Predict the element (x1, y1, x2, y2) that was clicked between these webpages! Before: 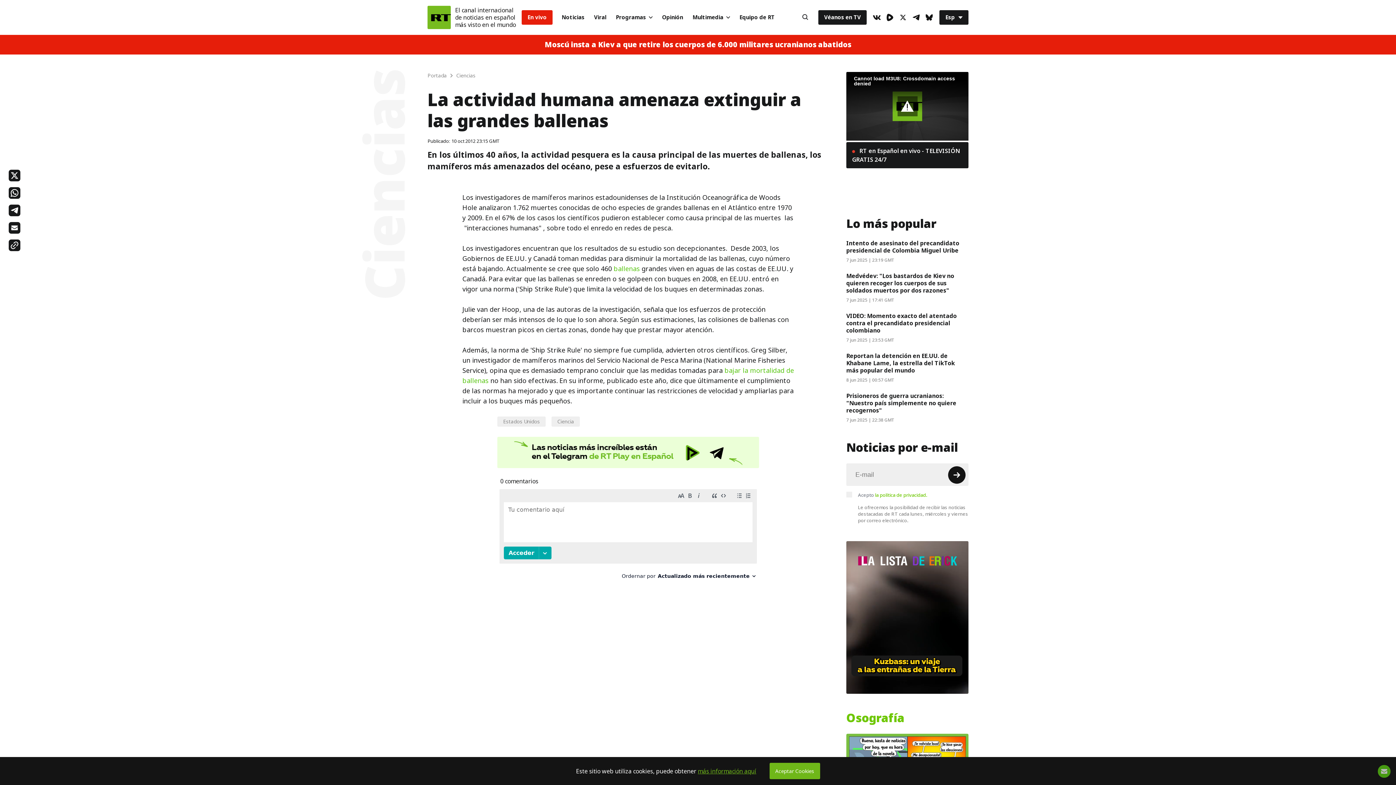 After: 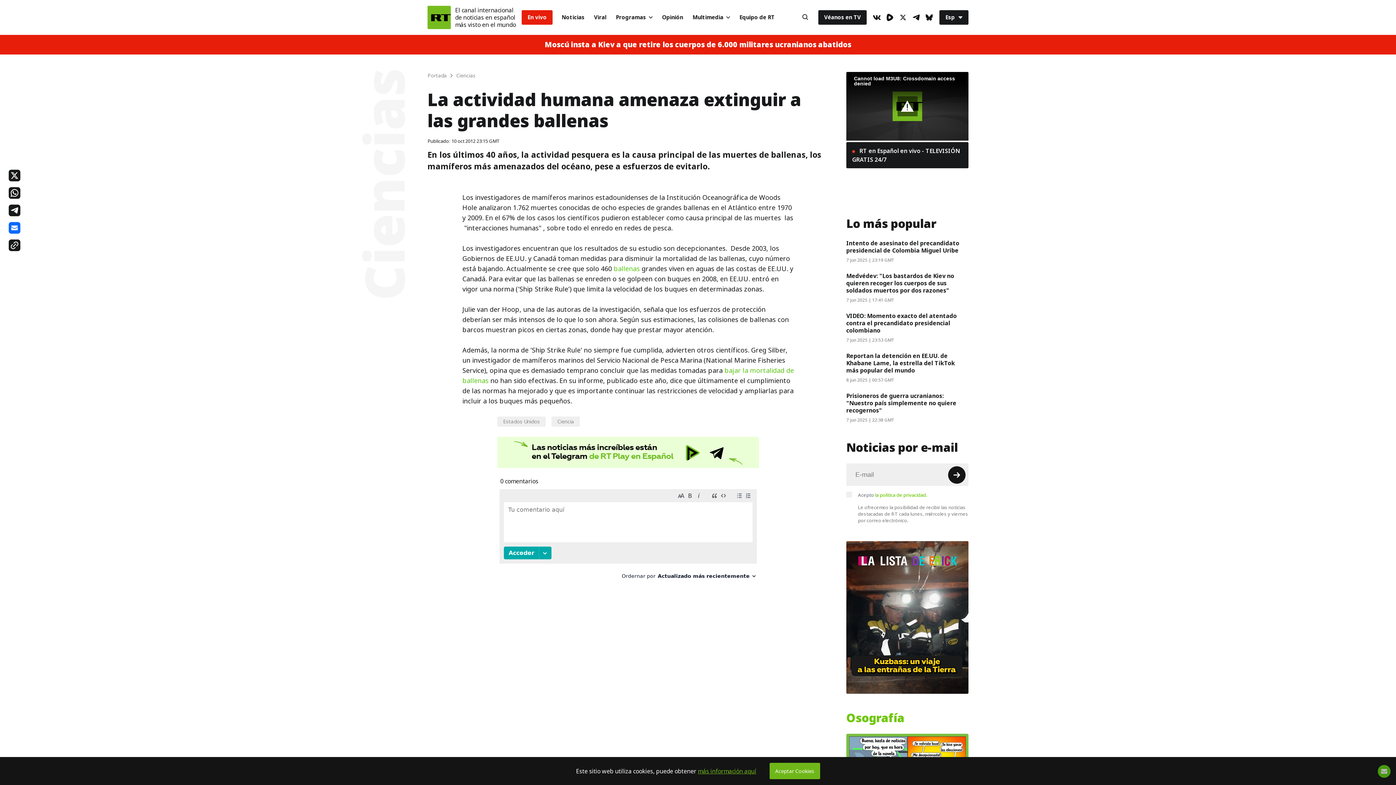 Action: bbox: (8, 222, 20, 233)